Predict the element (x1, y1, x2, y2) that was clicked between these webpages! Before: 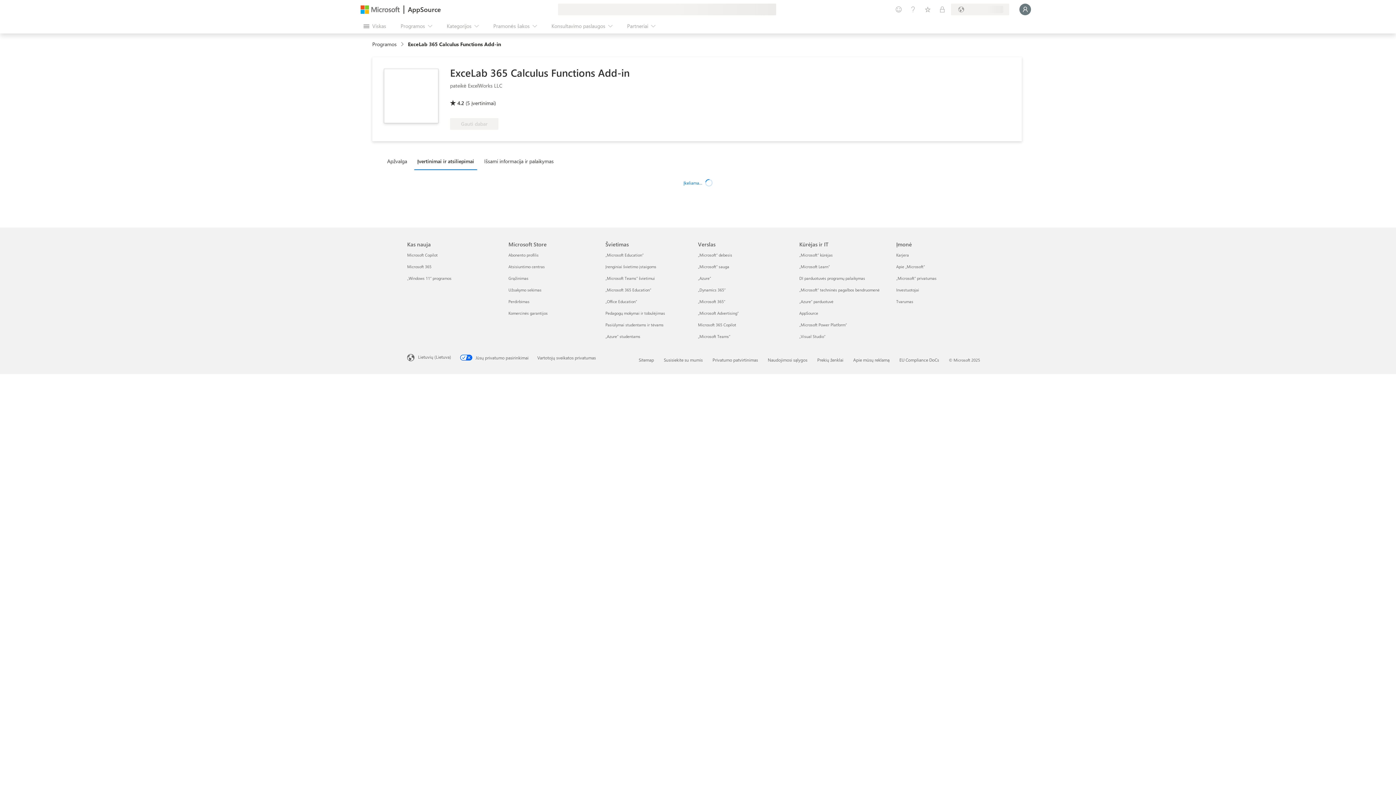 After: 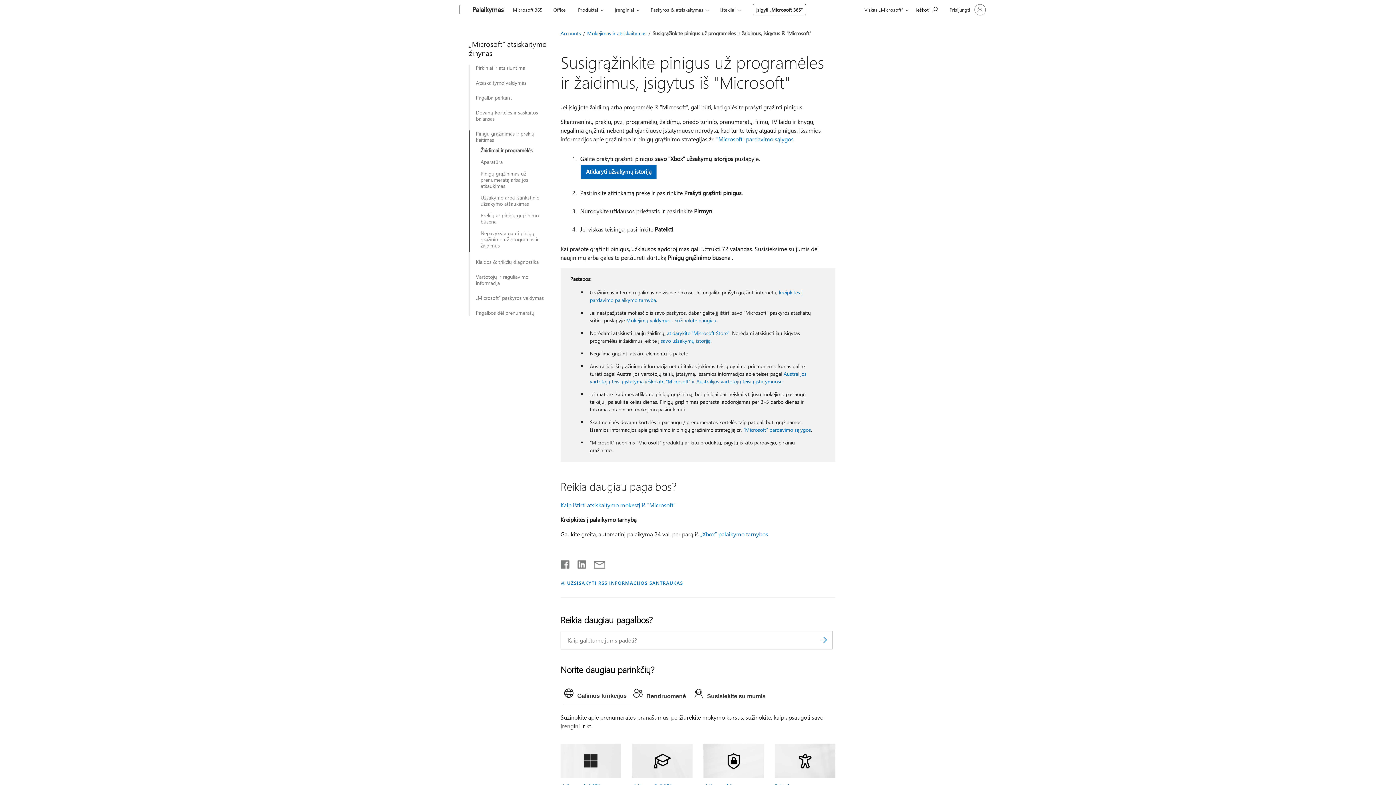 Action: label: Grąžinimas Microsoft Store bbox: (508, 275, 528, 281)